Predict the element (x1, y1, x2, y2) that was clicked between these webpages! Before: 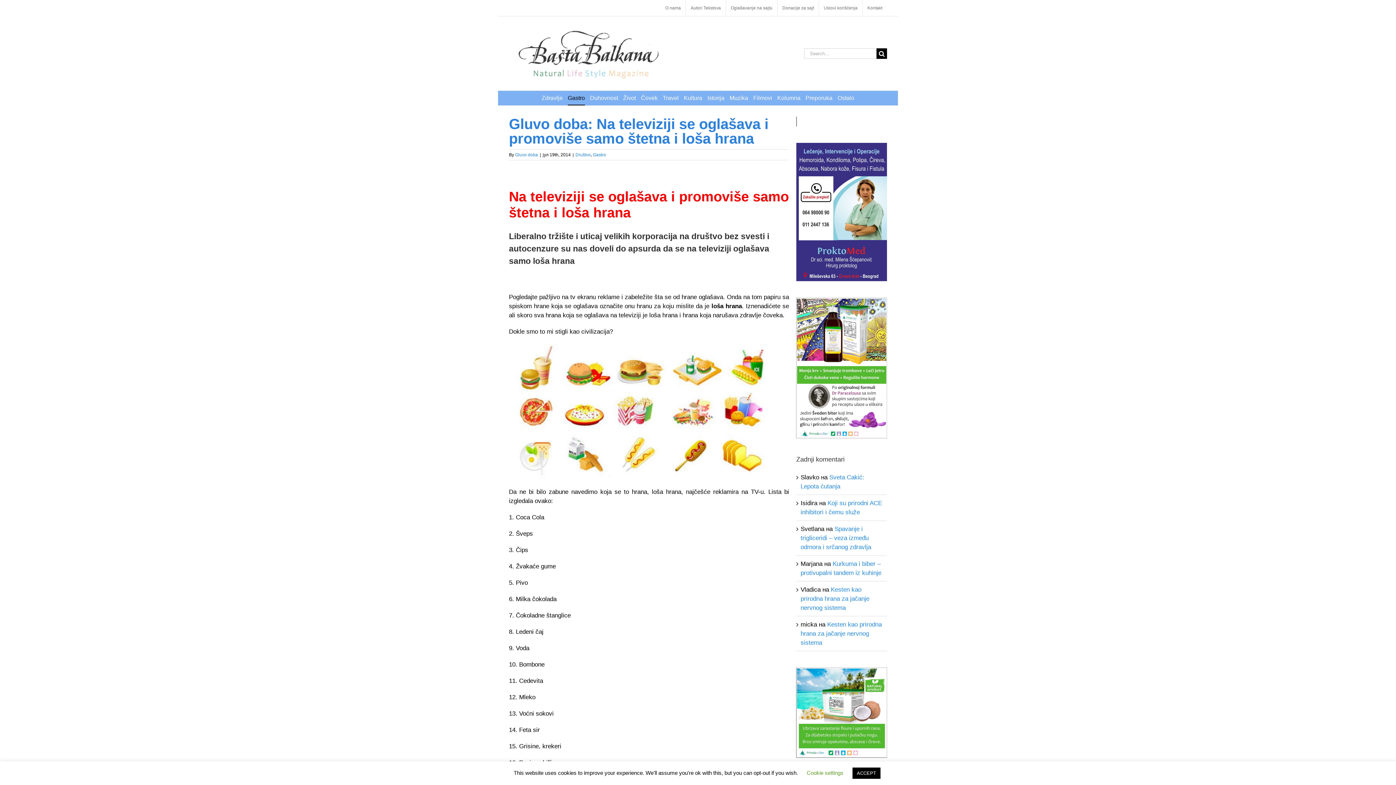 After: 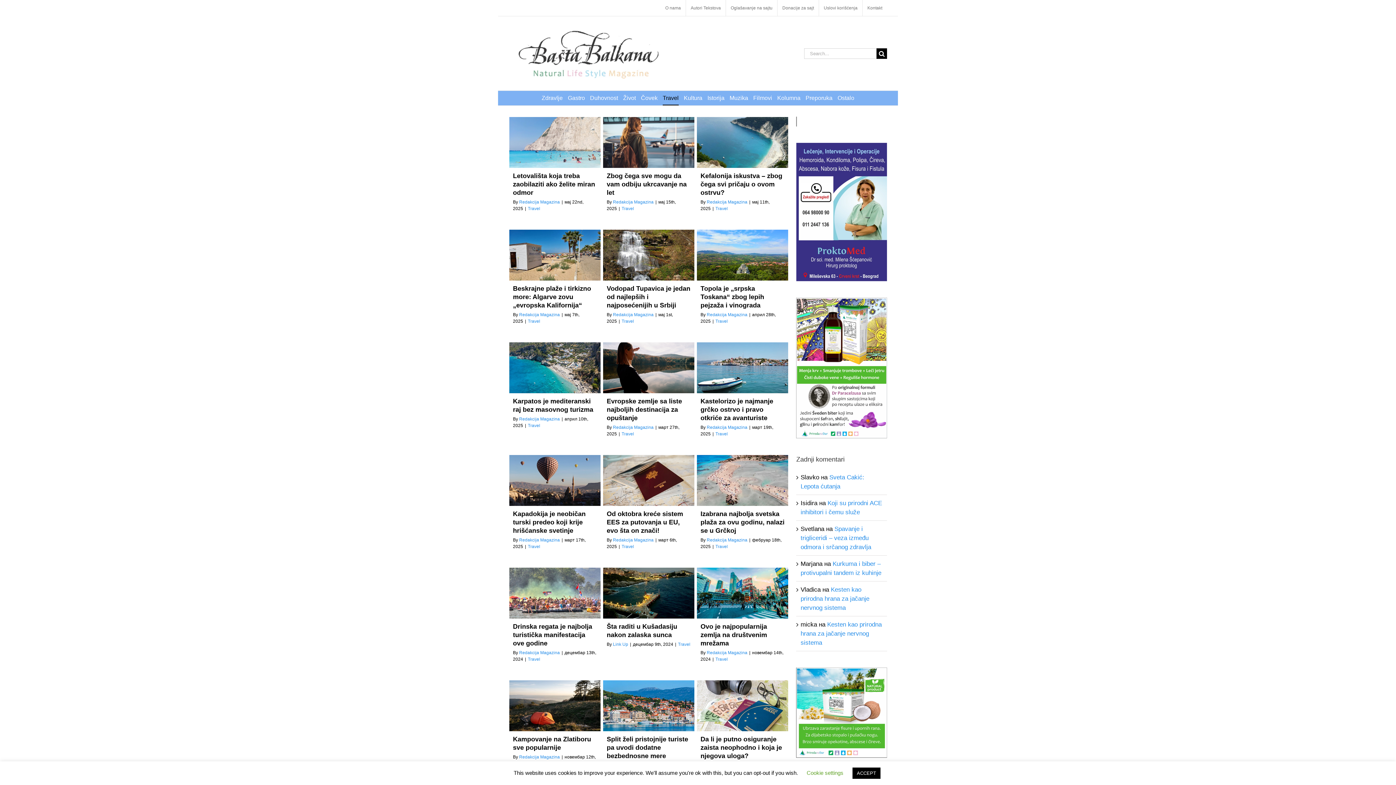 Action: label: Travel bbox: (662, 90, 678, 105)